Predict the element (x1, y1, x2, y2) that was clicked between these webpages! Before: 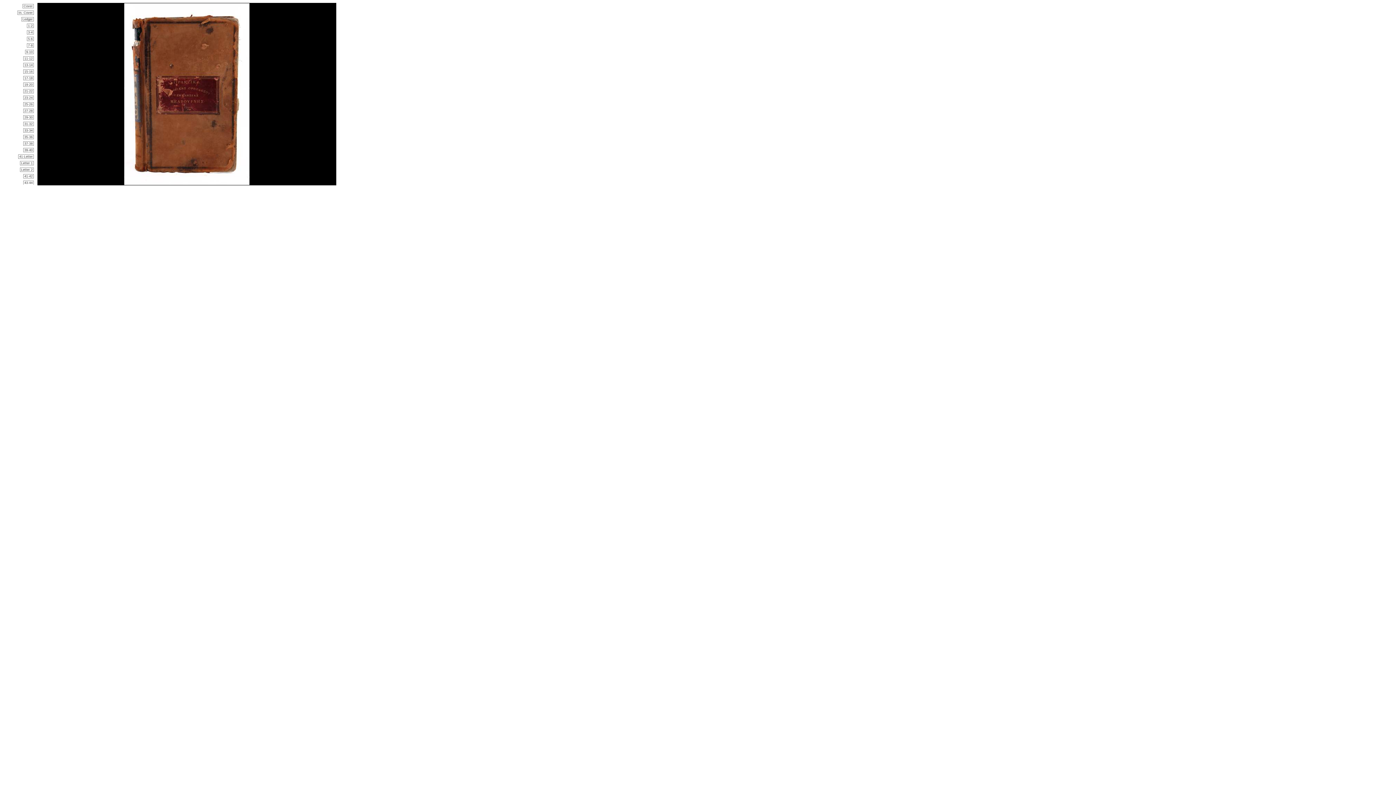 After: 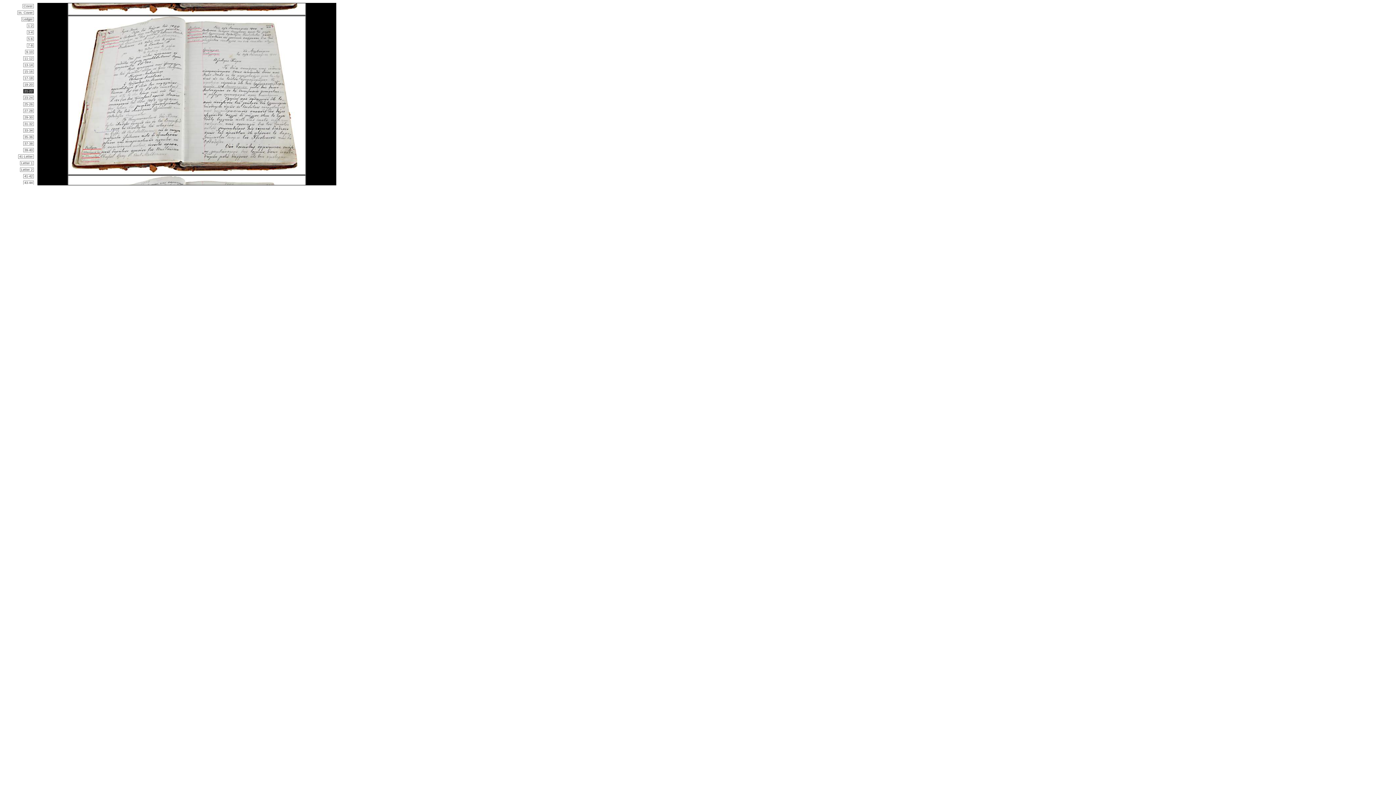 Action: bbox: (23, 89, 33, 93) label: 21-22
